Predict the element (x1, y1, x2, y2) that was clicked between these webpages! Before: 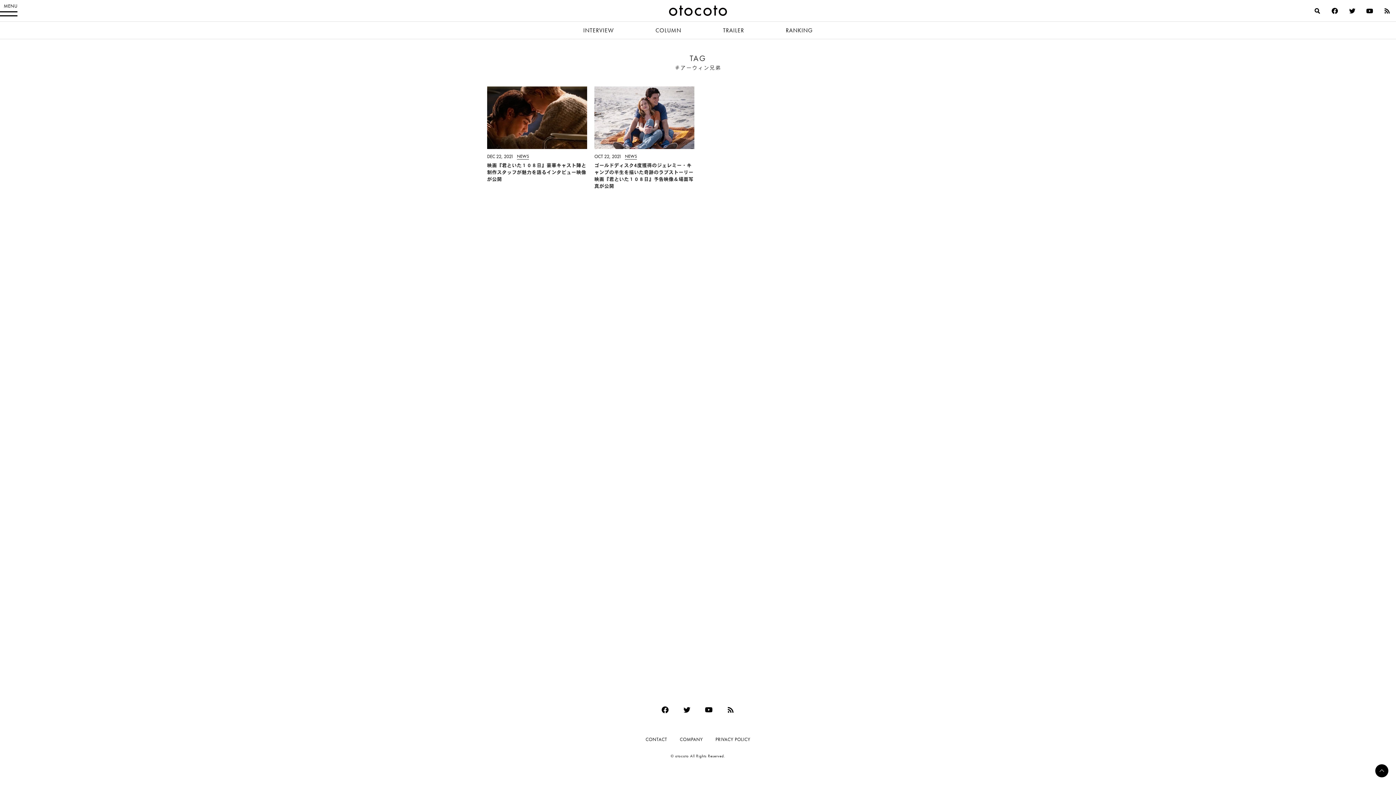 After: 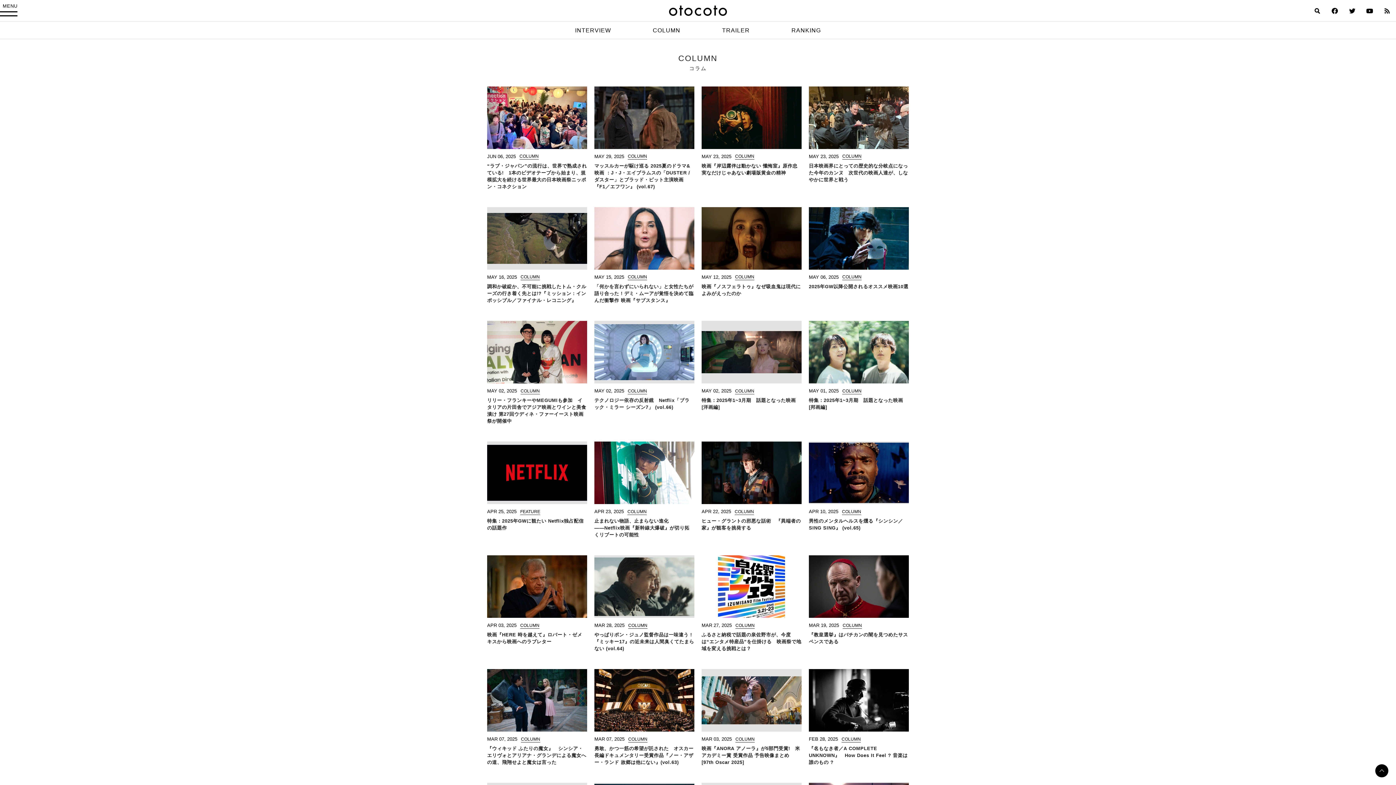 Action: label: COLUMN bbox: (652, 21, 680, 38)